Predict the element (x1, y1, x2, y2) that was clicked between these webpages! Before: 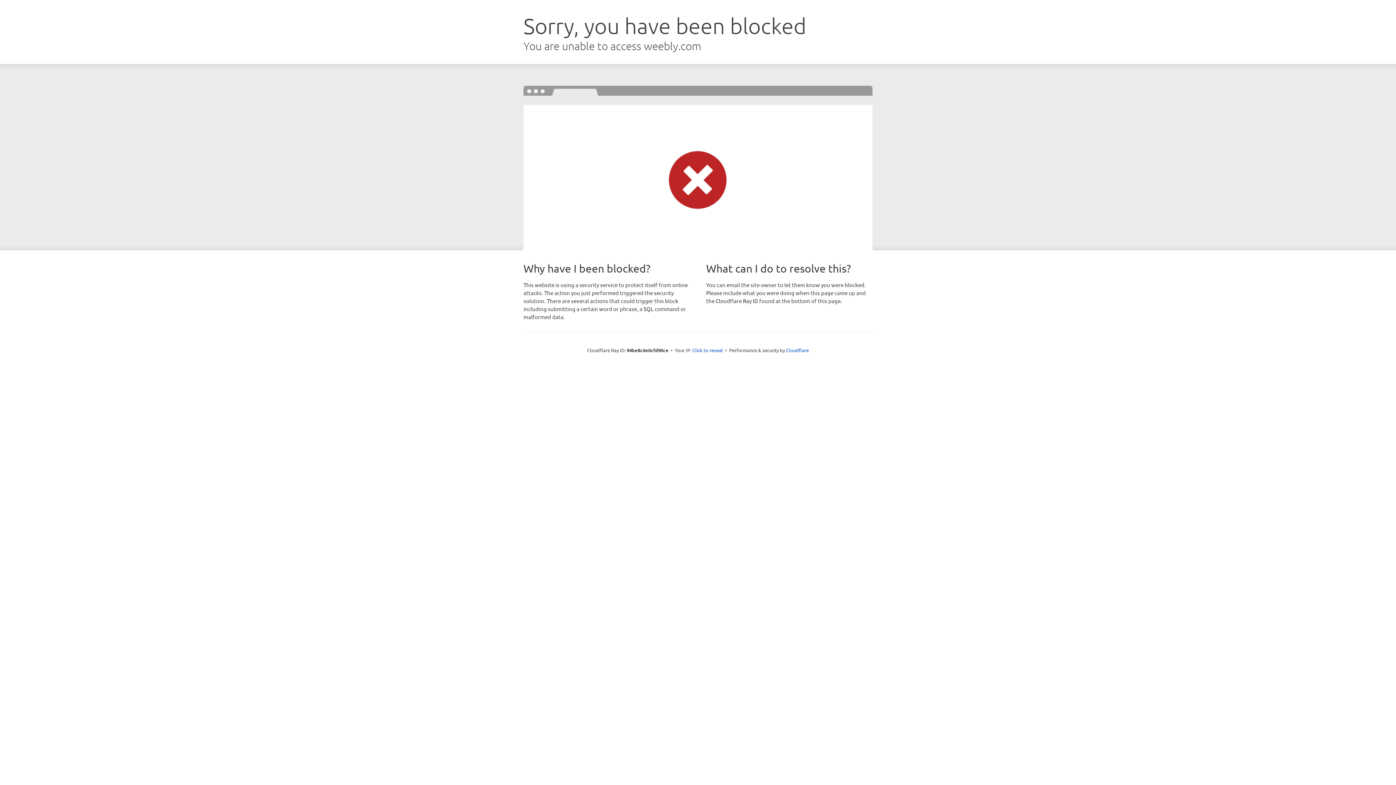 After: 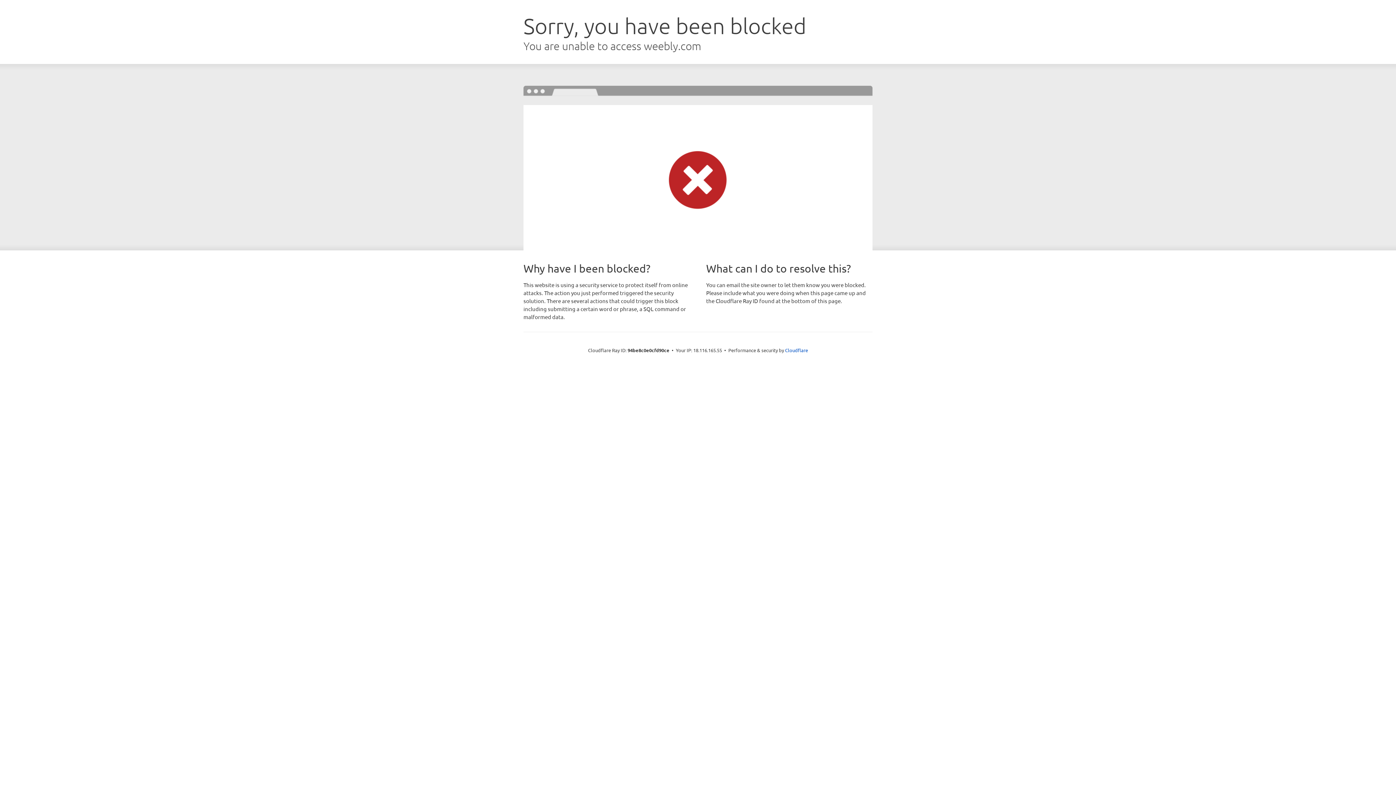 Action: label: Click to reveal bbox: (692, 346, 723, 353)